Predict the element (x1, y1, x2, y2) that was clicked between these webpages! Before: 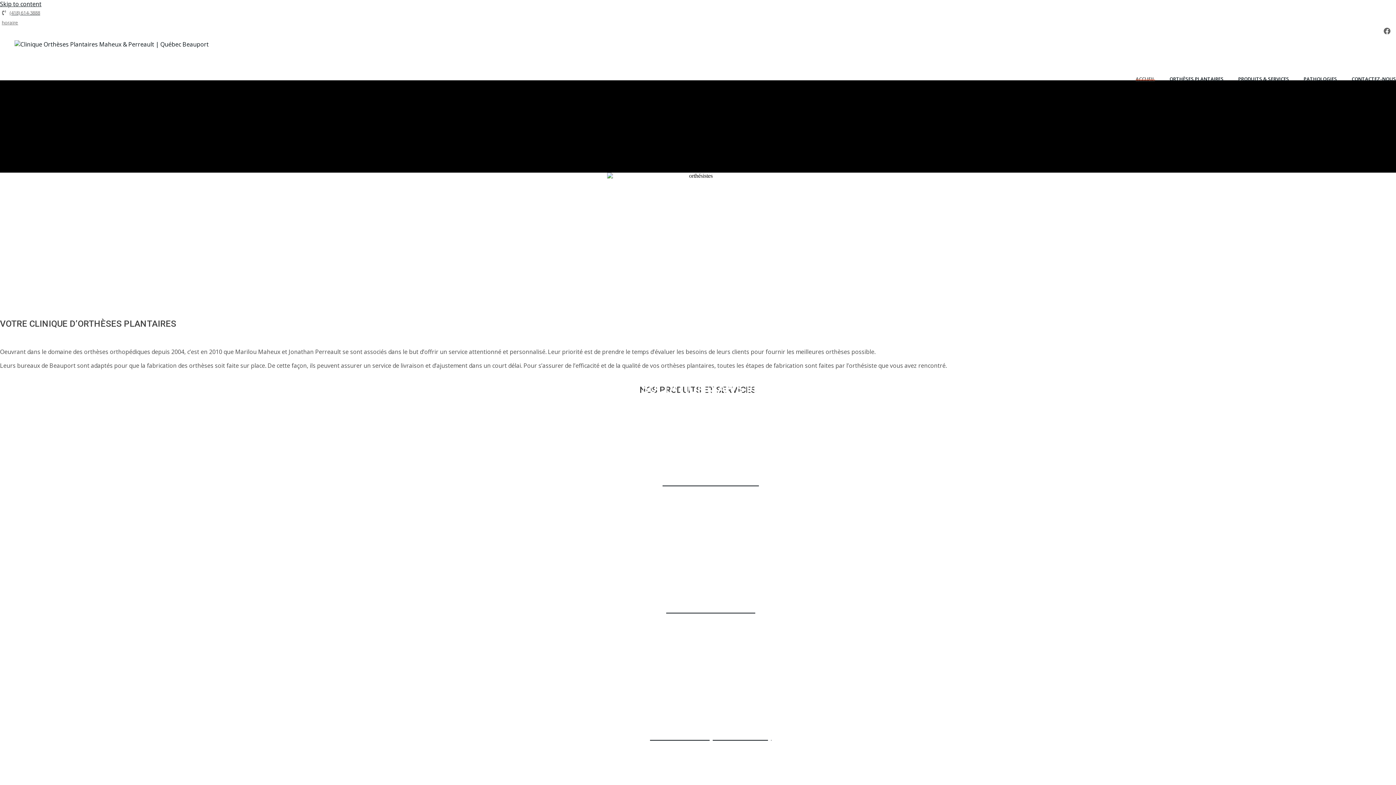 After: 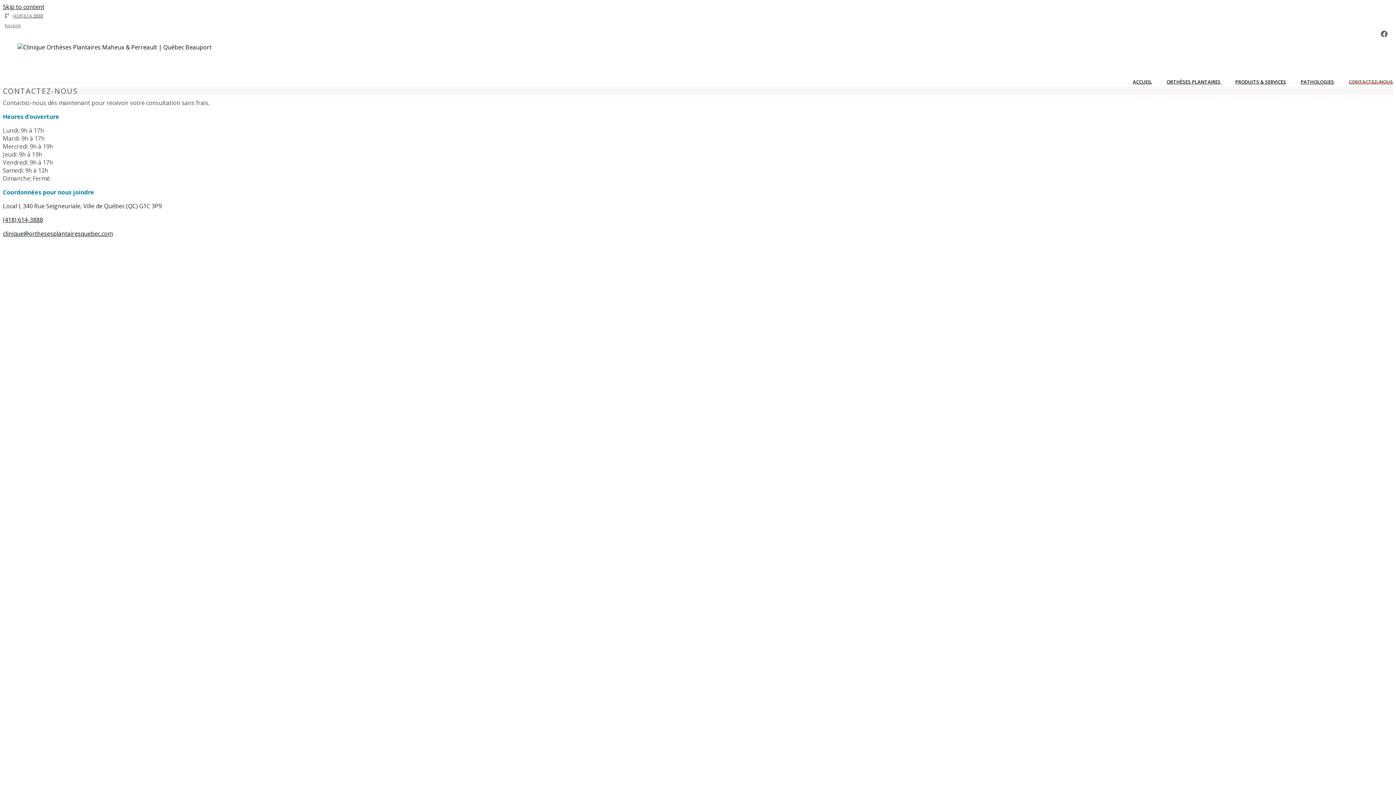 Action: bbox: (0, 0, 1396, 785) label: CONSULTATION SANS FRAIS
PRENEZ RENDEZ-VOUS